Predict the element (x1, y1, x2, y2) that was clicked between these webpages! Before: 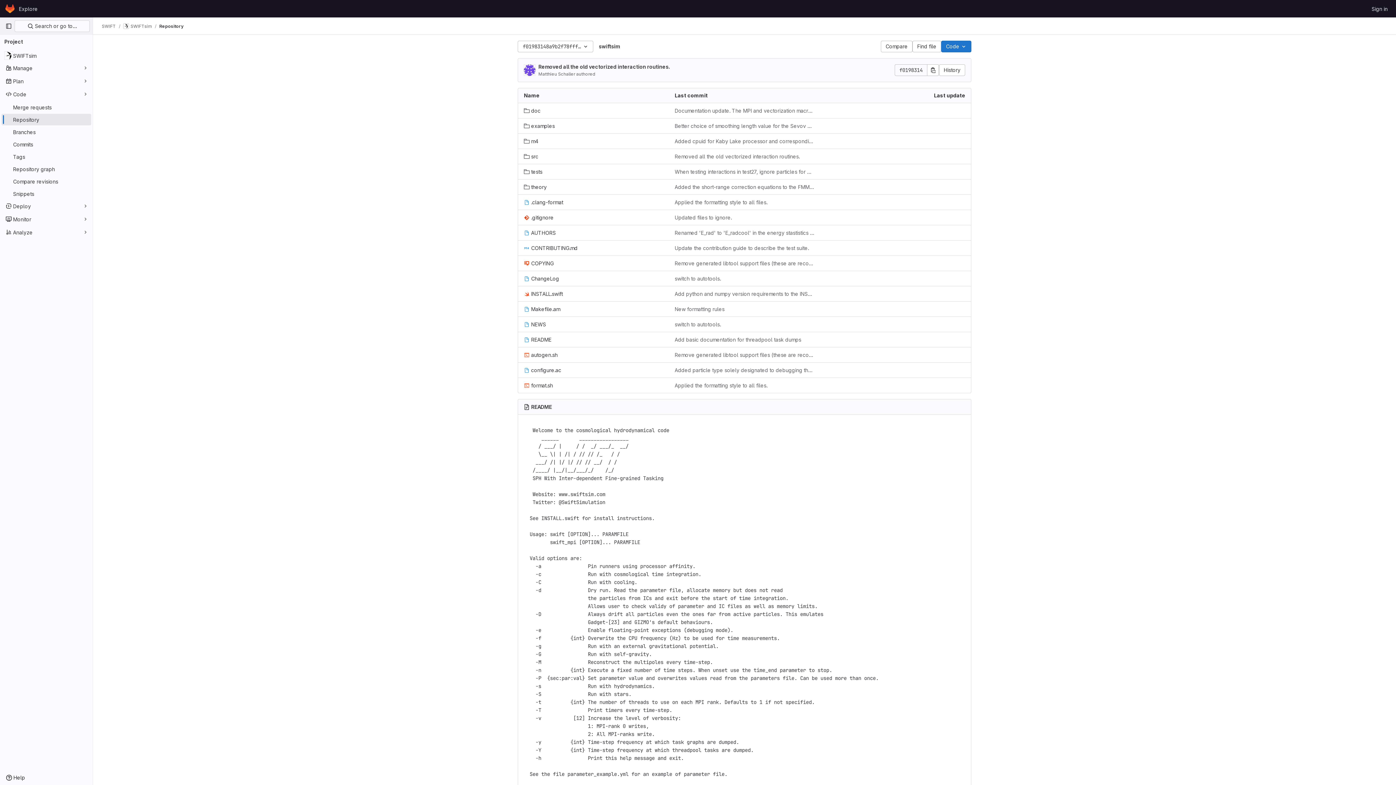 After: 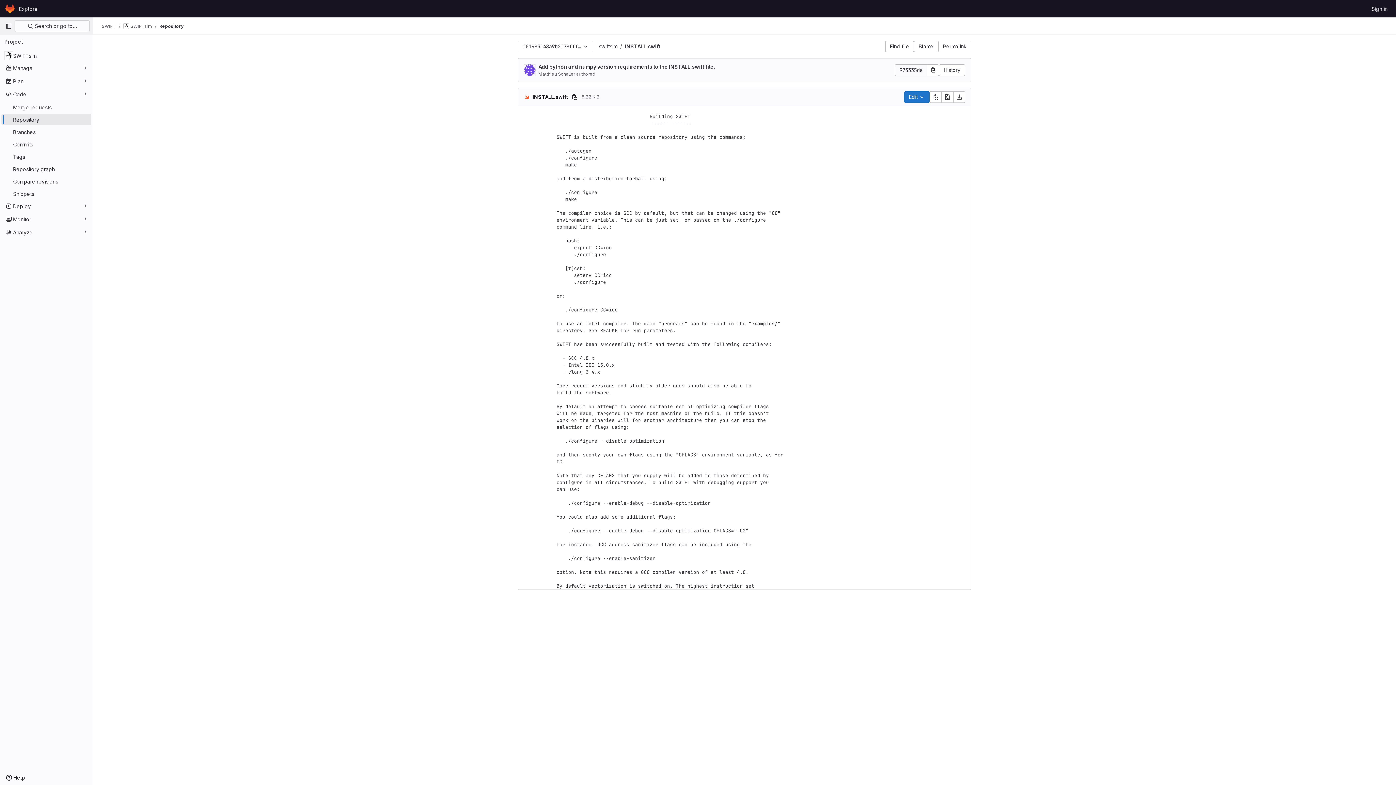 Action: label: INSTALL.swift bbox: (524, 290, 562, 297)